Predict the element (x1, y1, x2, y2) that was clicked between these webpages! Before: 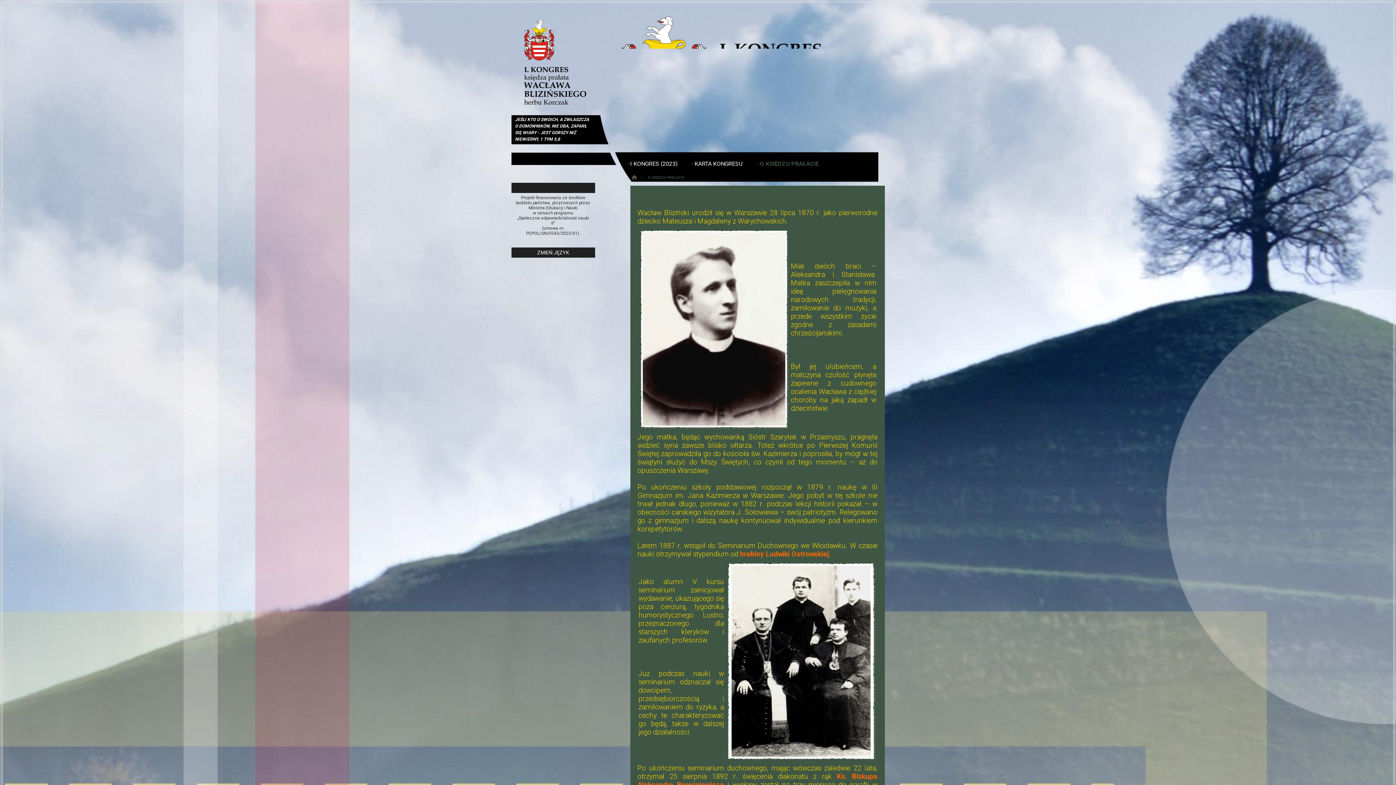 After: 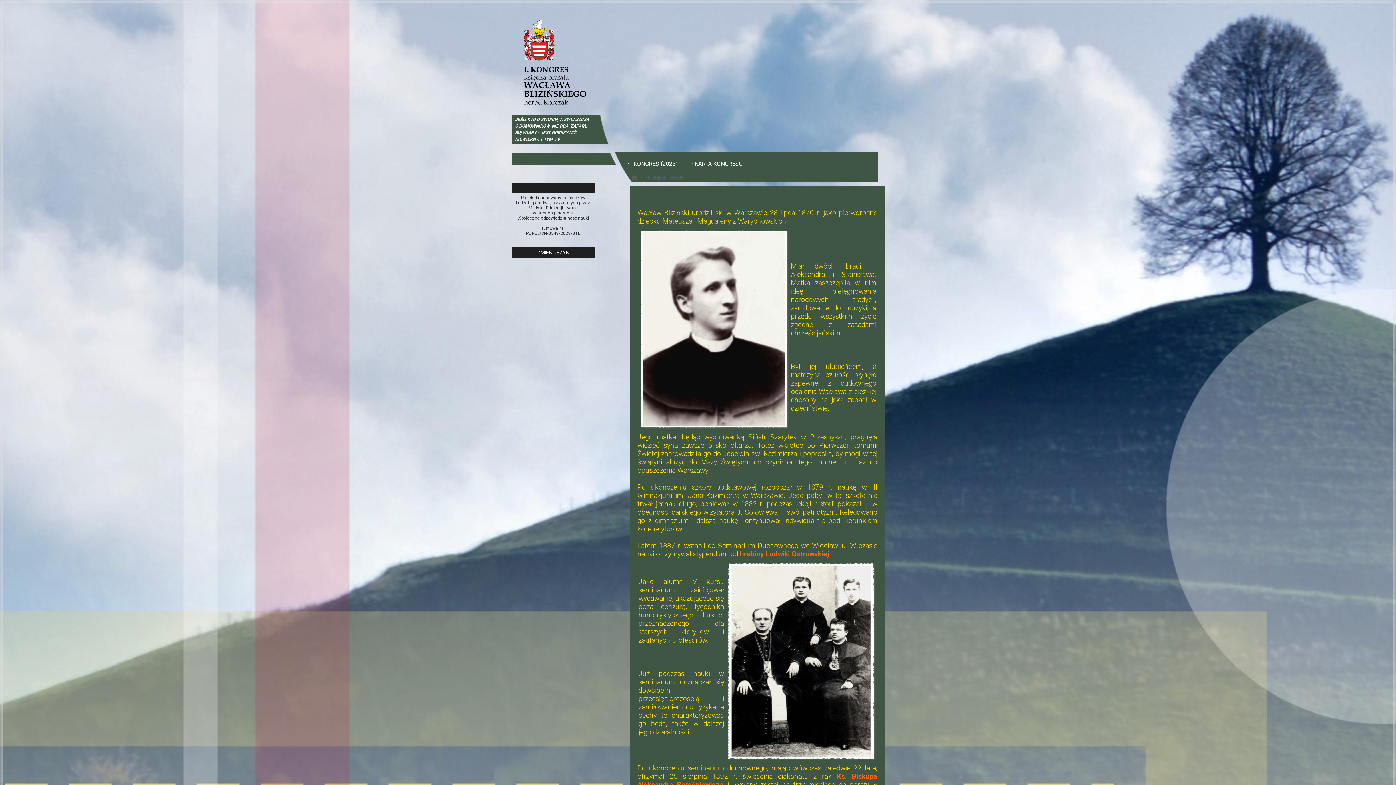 Action: label: · O KSIĘDZU PRAŁACIE bbox: (646, 175, 684, 179)